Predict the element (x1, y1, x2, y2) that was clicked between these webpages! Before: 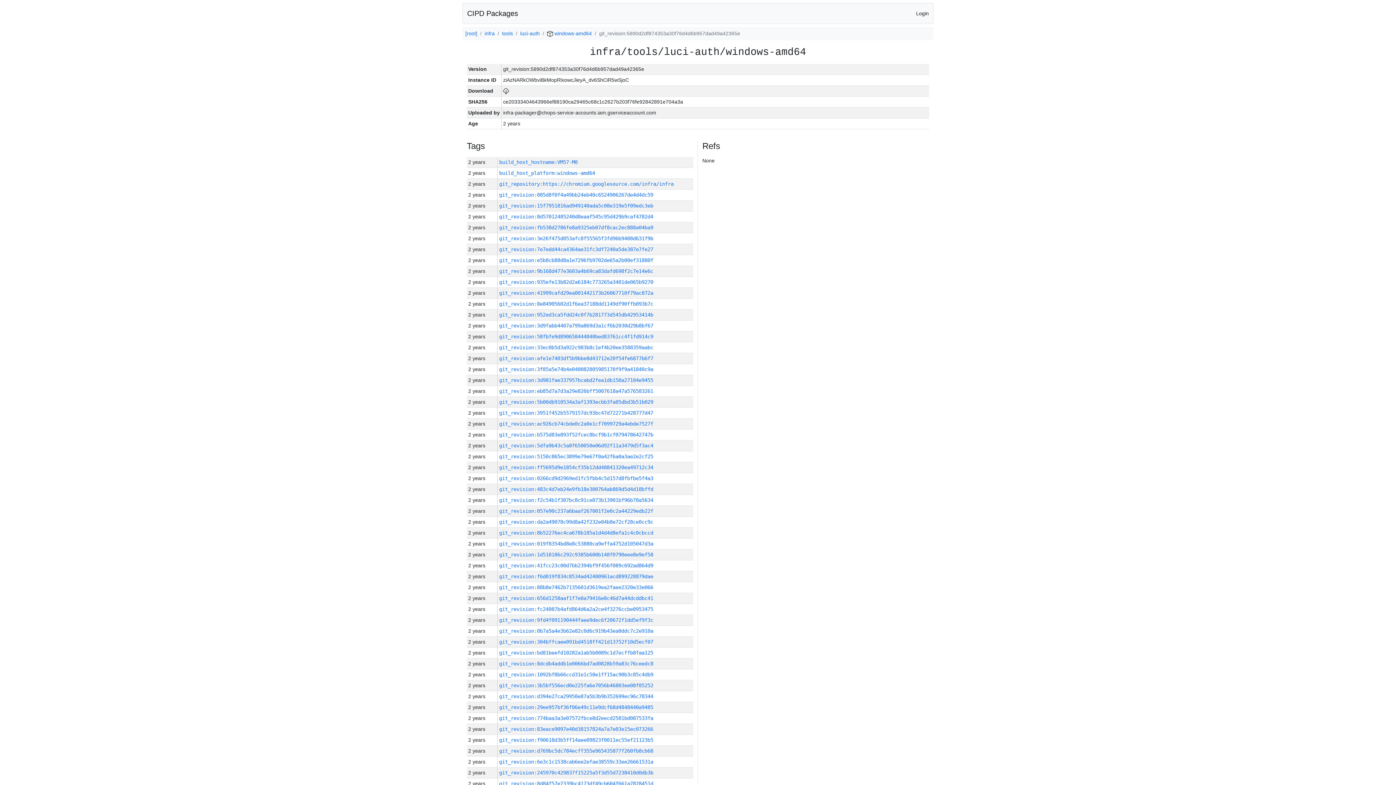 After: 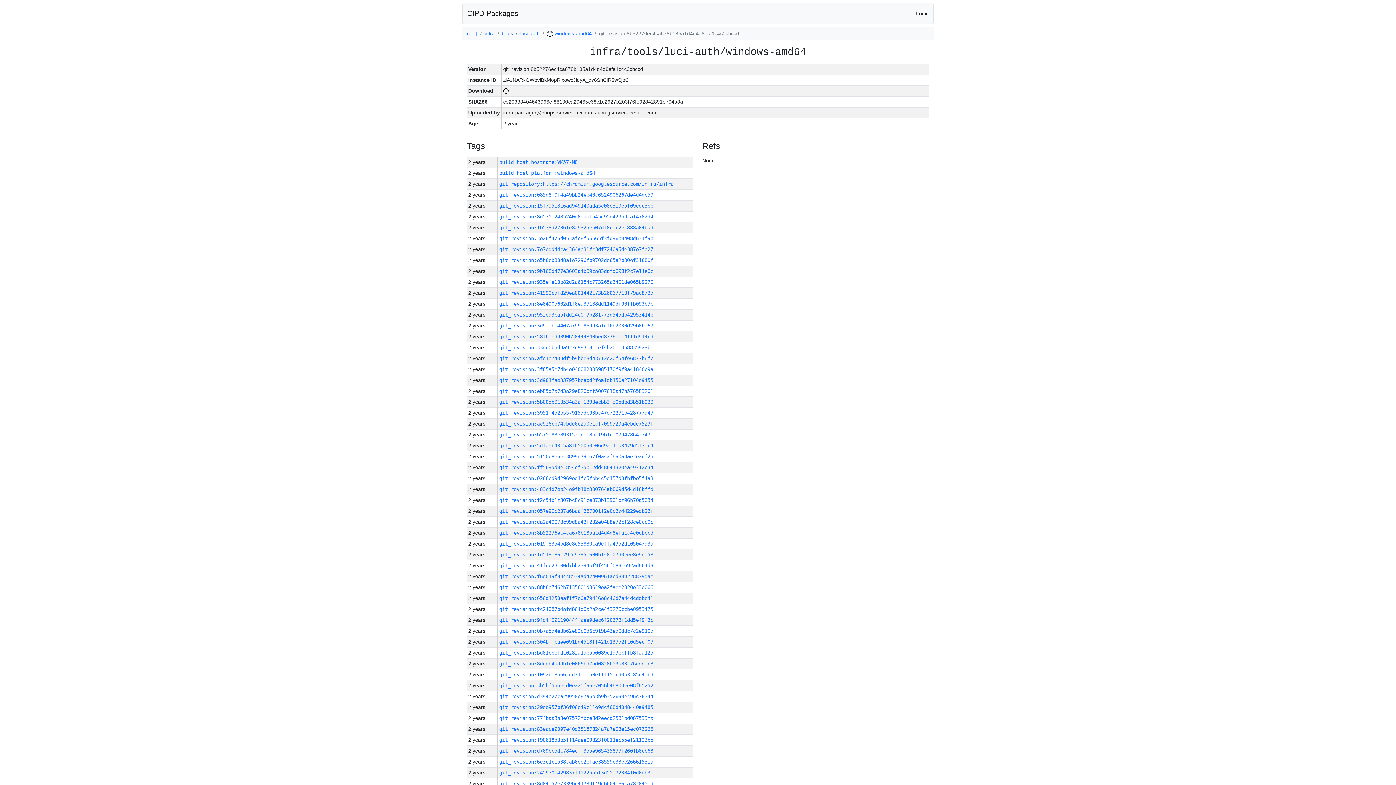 Action: label: git_revision:8b52276ec4ca678b185a1d4d4d8efa1c4c0cbccd bbox: (499, 530, 653, 536)